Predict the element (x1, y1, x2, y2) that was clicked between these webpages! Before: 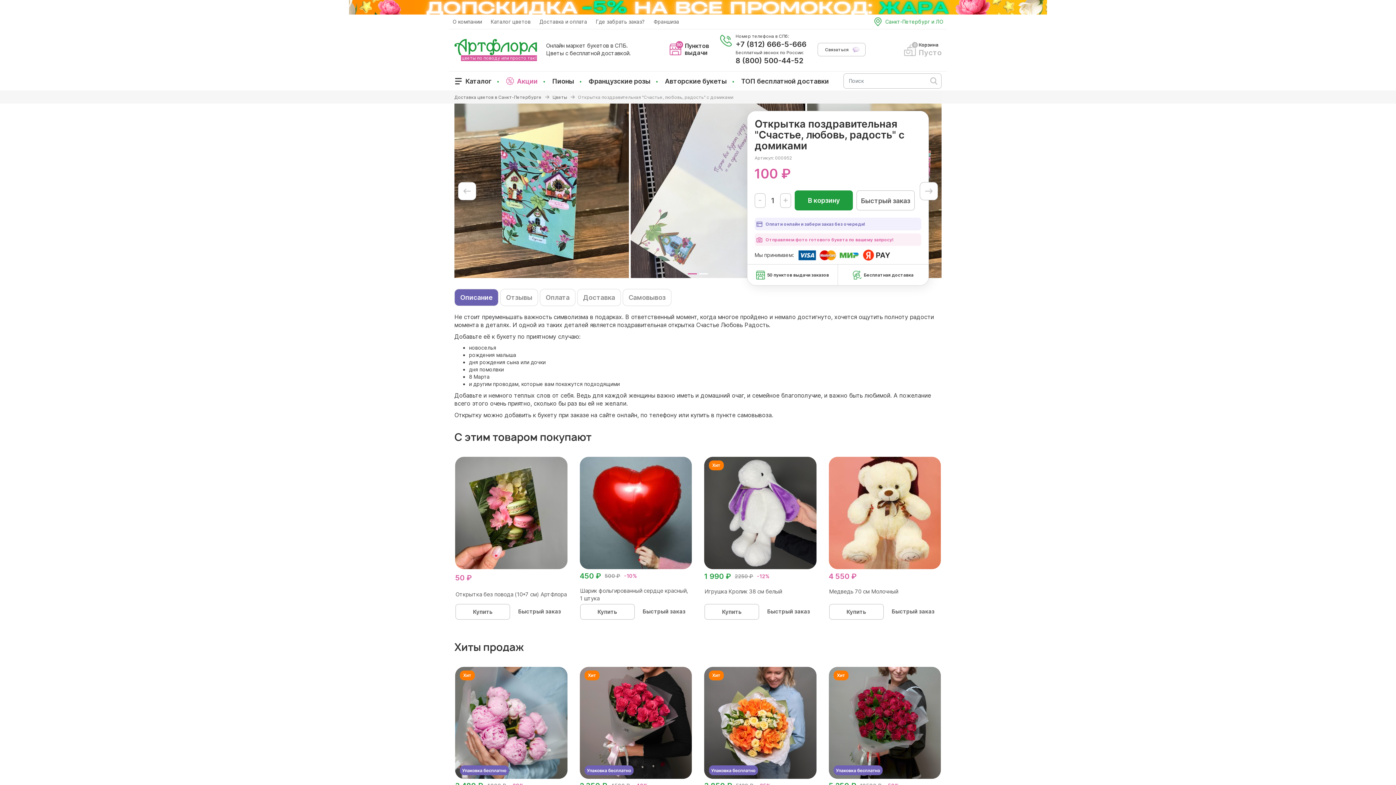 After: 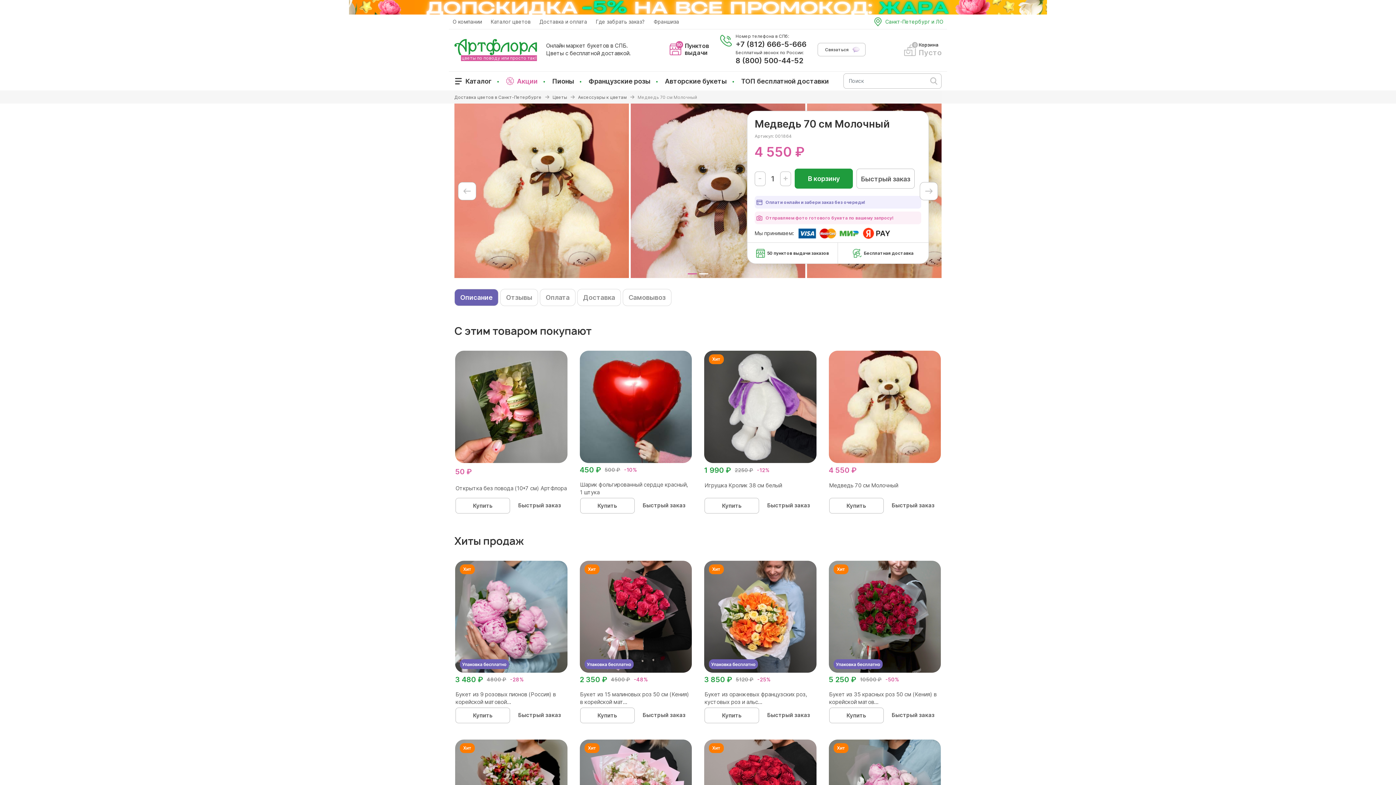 Action: label: Медведь 70 см Молочный bbox: (829, 588, 898, 595)